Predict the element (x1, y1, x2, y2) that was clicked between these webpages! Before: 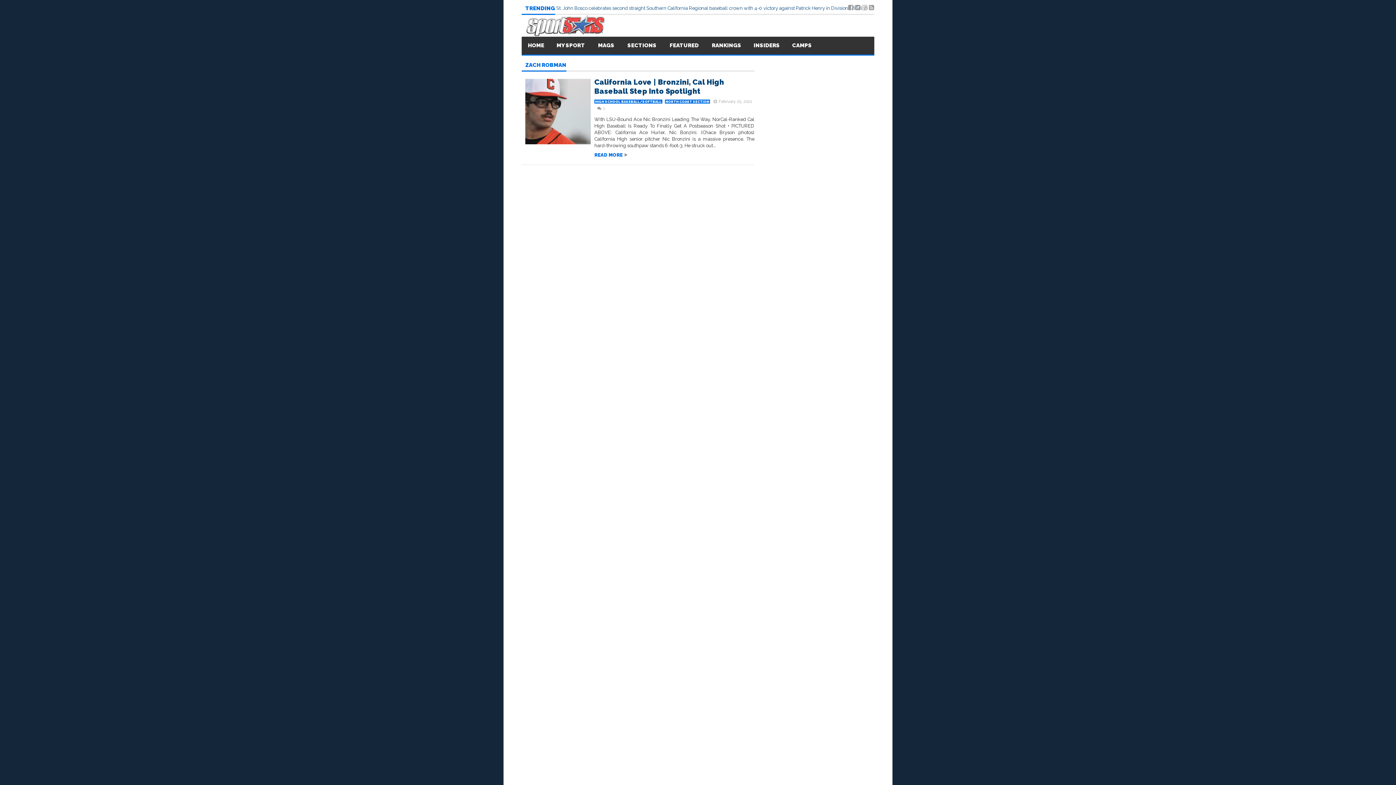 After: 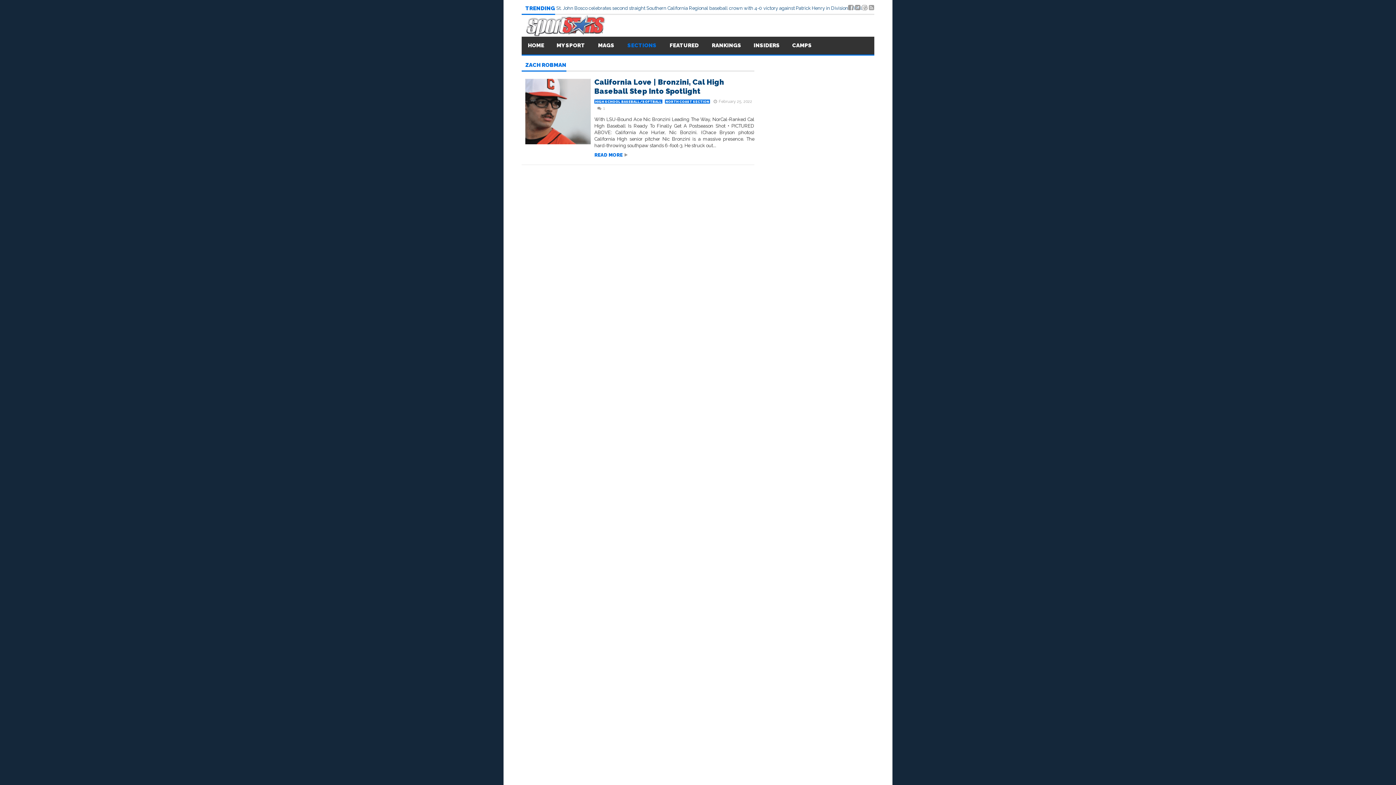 Action: label: SECTIONS bbox: (621, 36, 663, 54)